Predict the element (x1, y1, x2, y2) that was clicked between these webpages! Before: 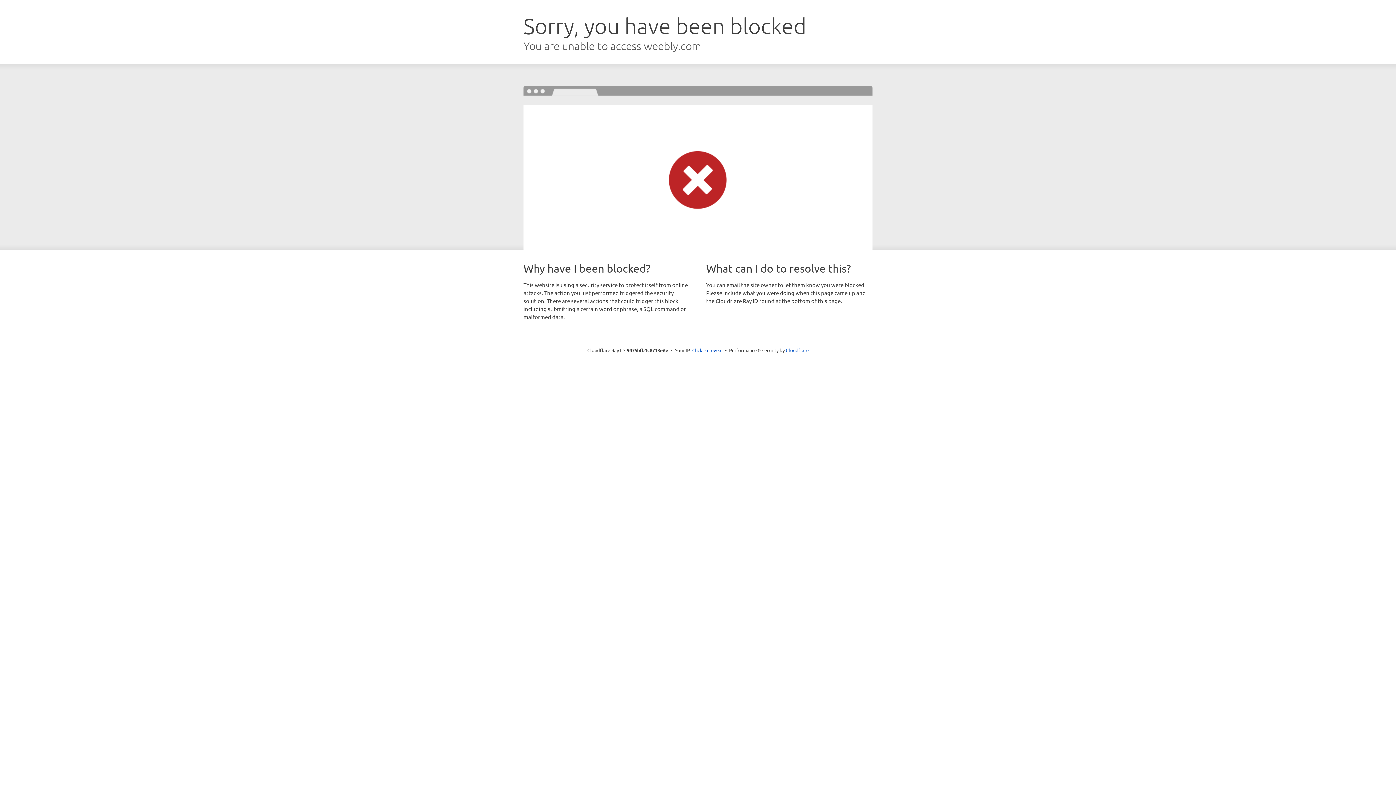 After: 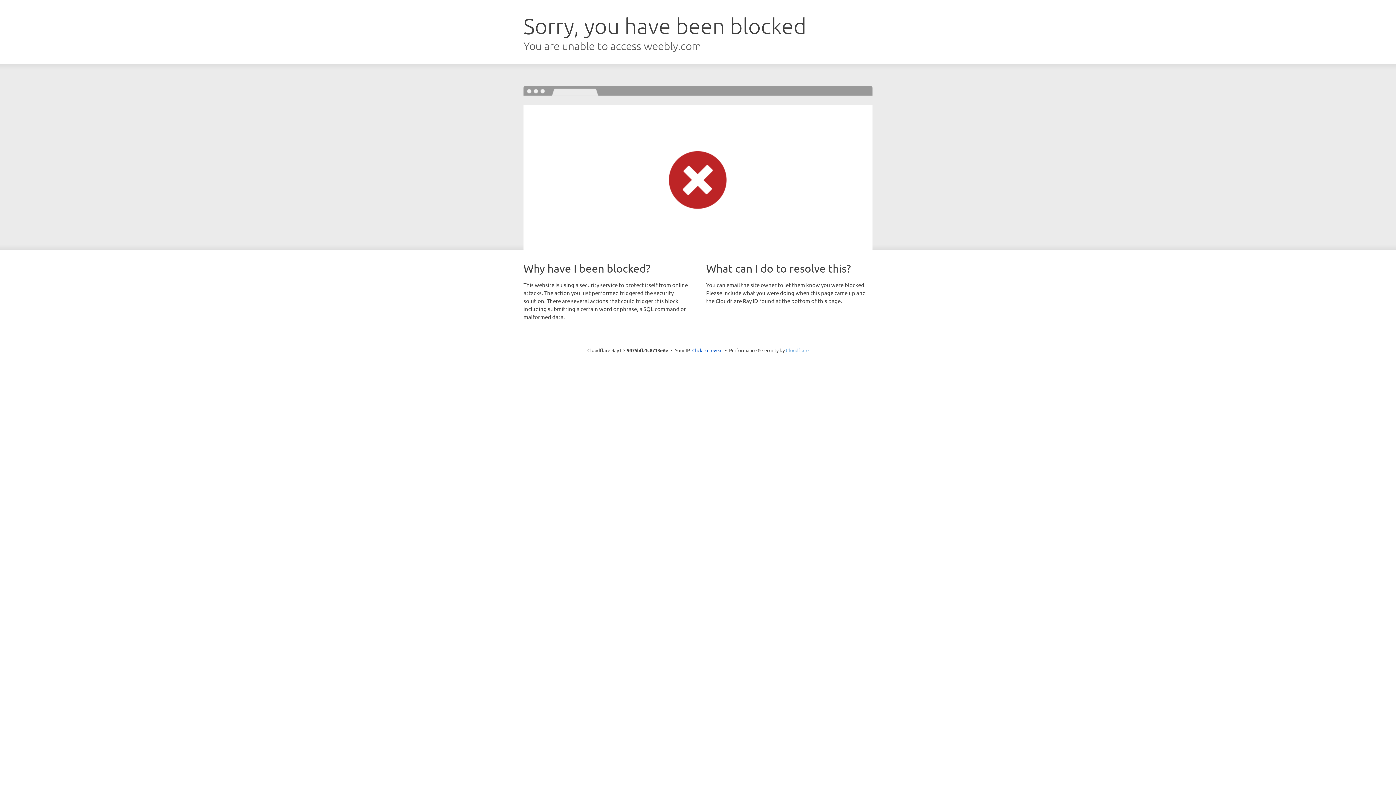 Action: label: Cloudflare bbox: (786, 347, 808, 353)